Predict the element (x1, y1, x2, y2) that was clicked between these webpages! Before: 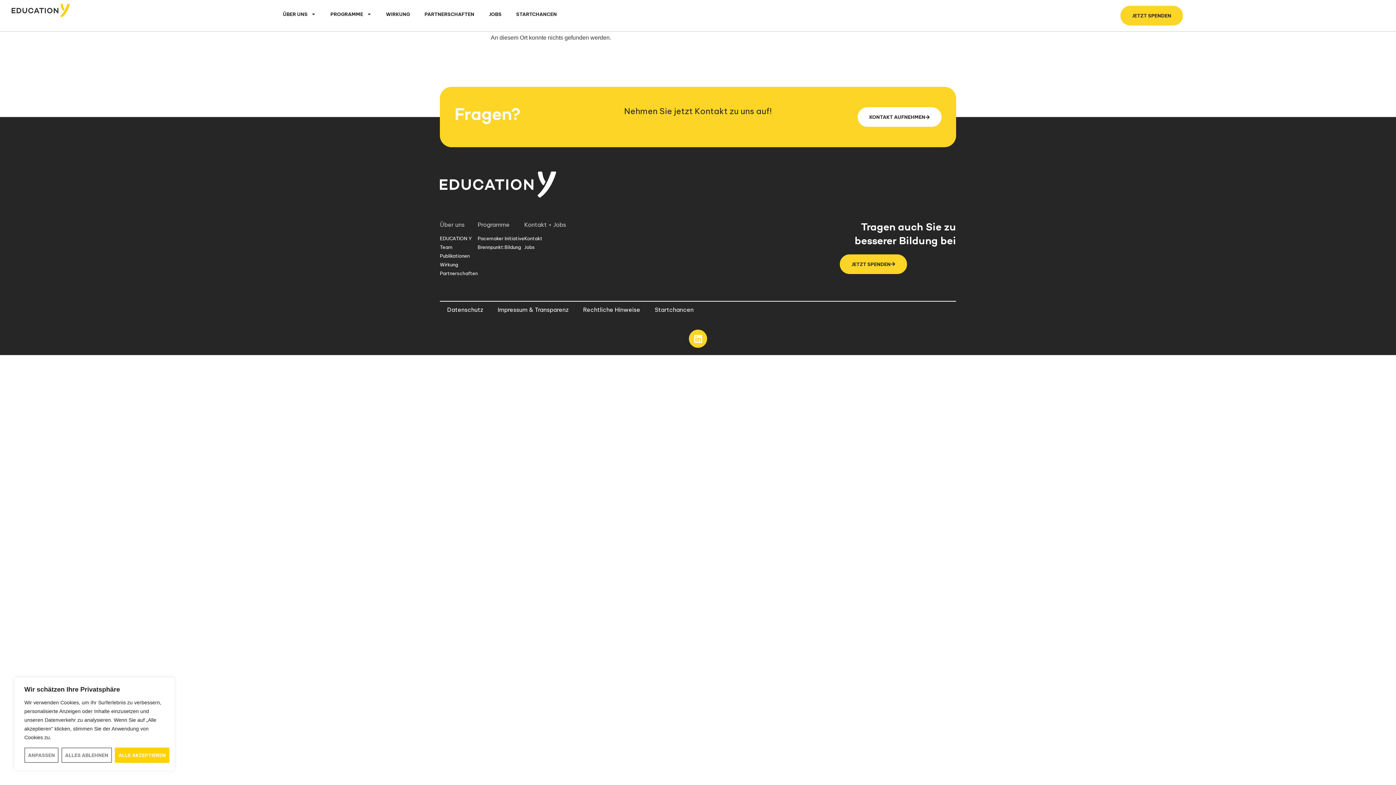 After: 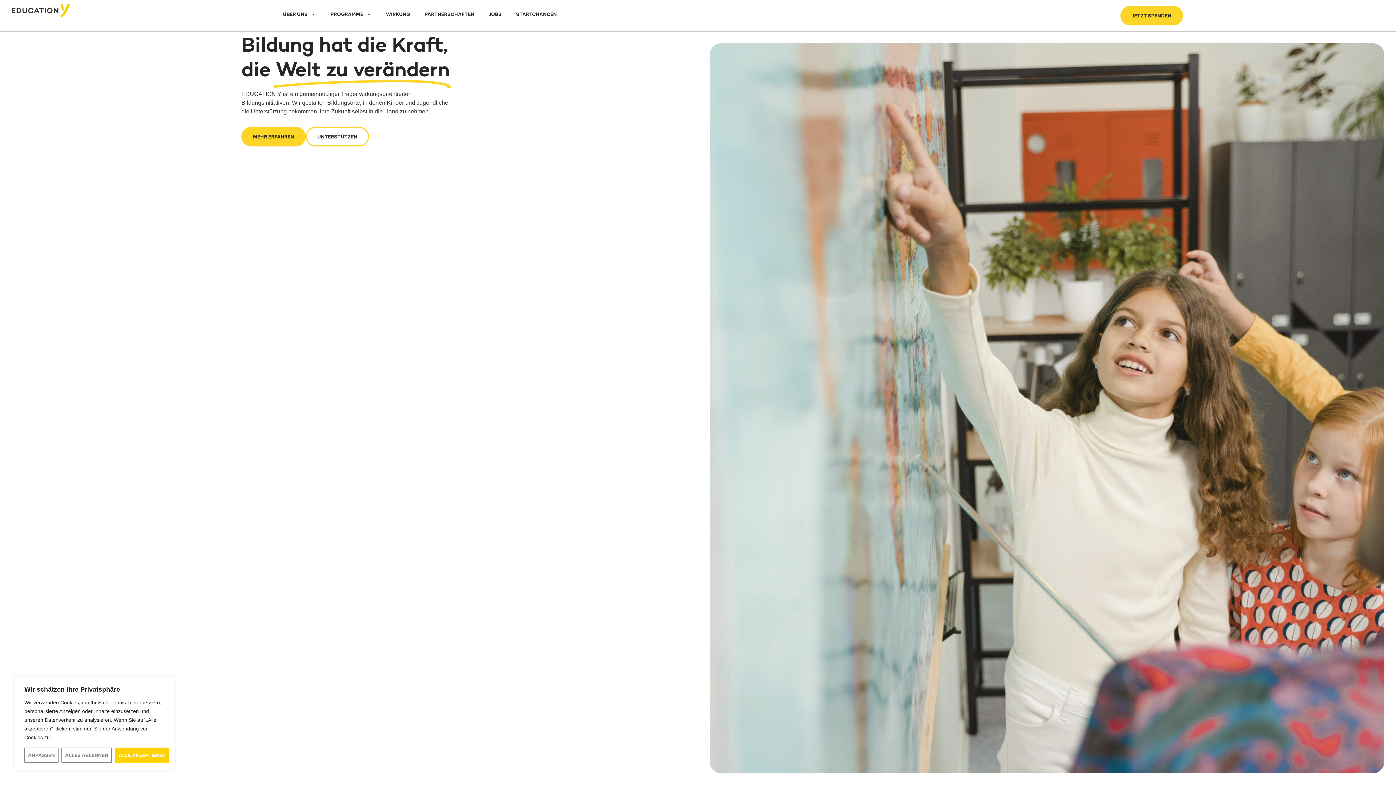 Action: bbox: (11, 4, 69, 17)